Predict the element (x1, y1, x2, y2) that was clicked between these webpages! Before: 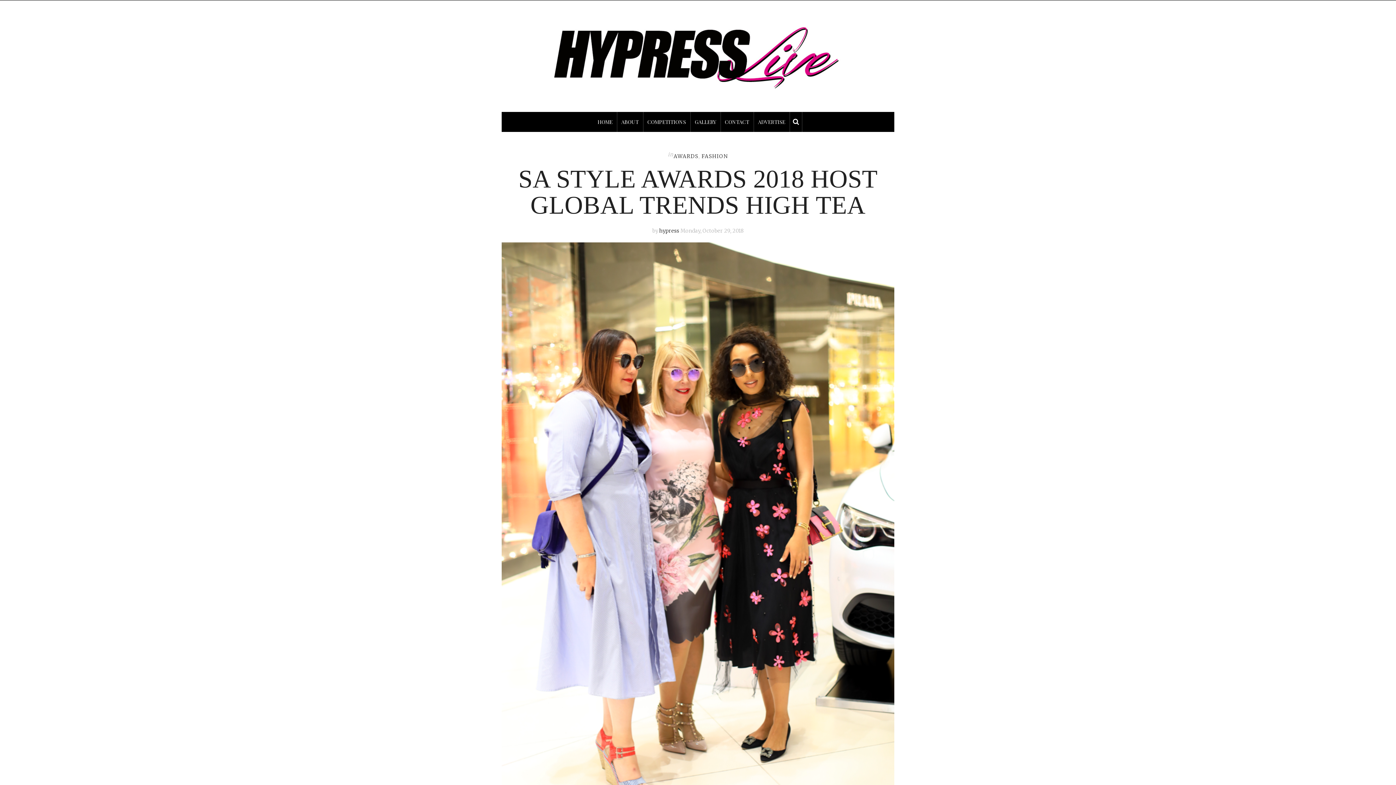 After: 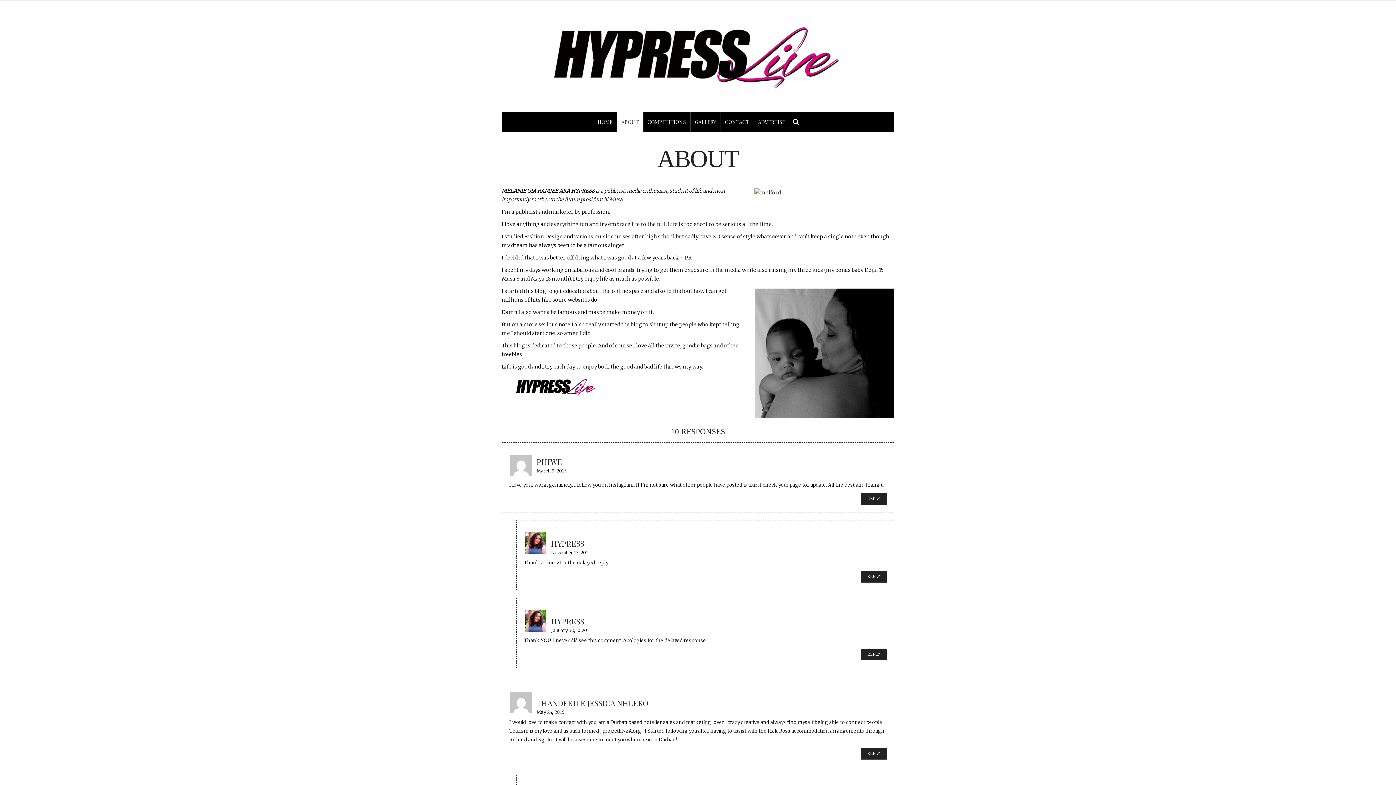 Action: bbox: (617, 111, 643, 131) label: ABOUT